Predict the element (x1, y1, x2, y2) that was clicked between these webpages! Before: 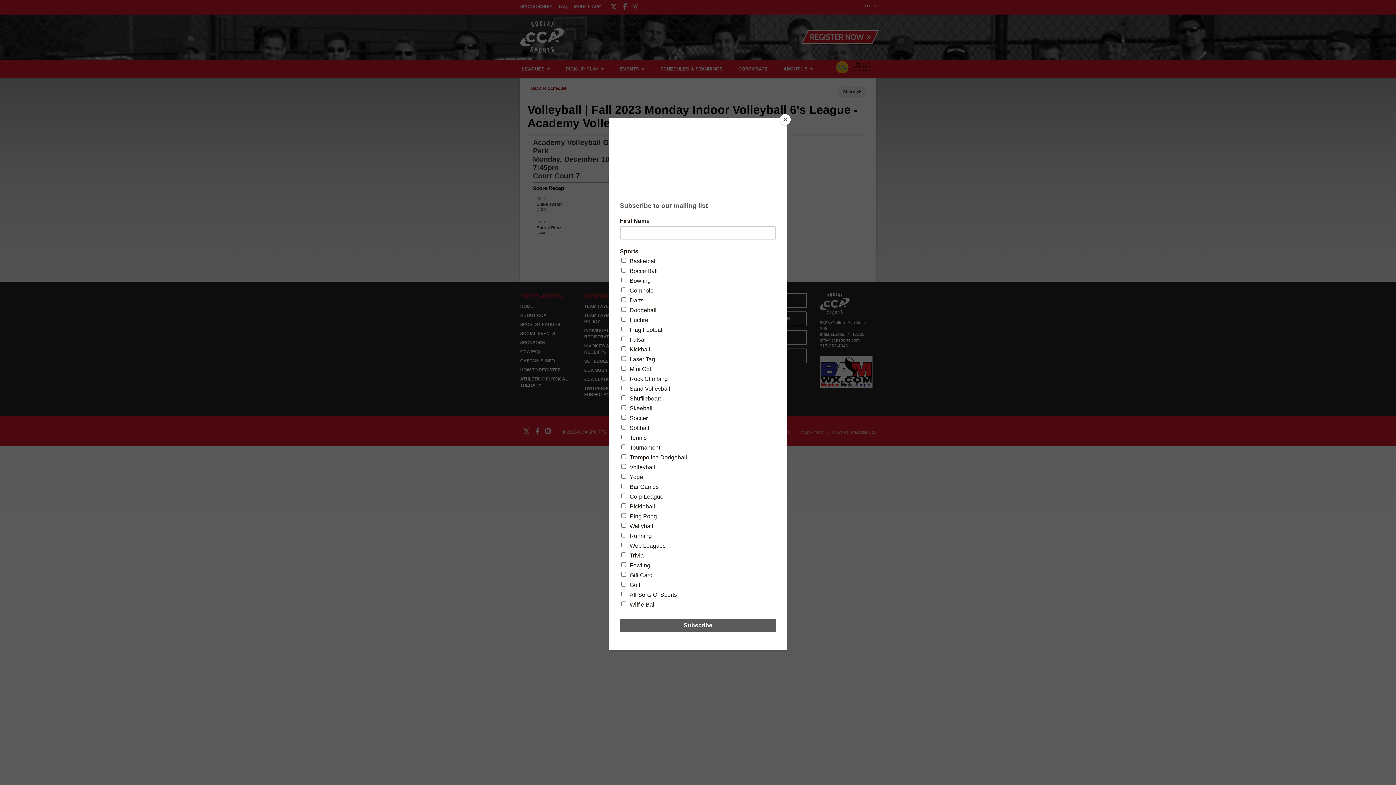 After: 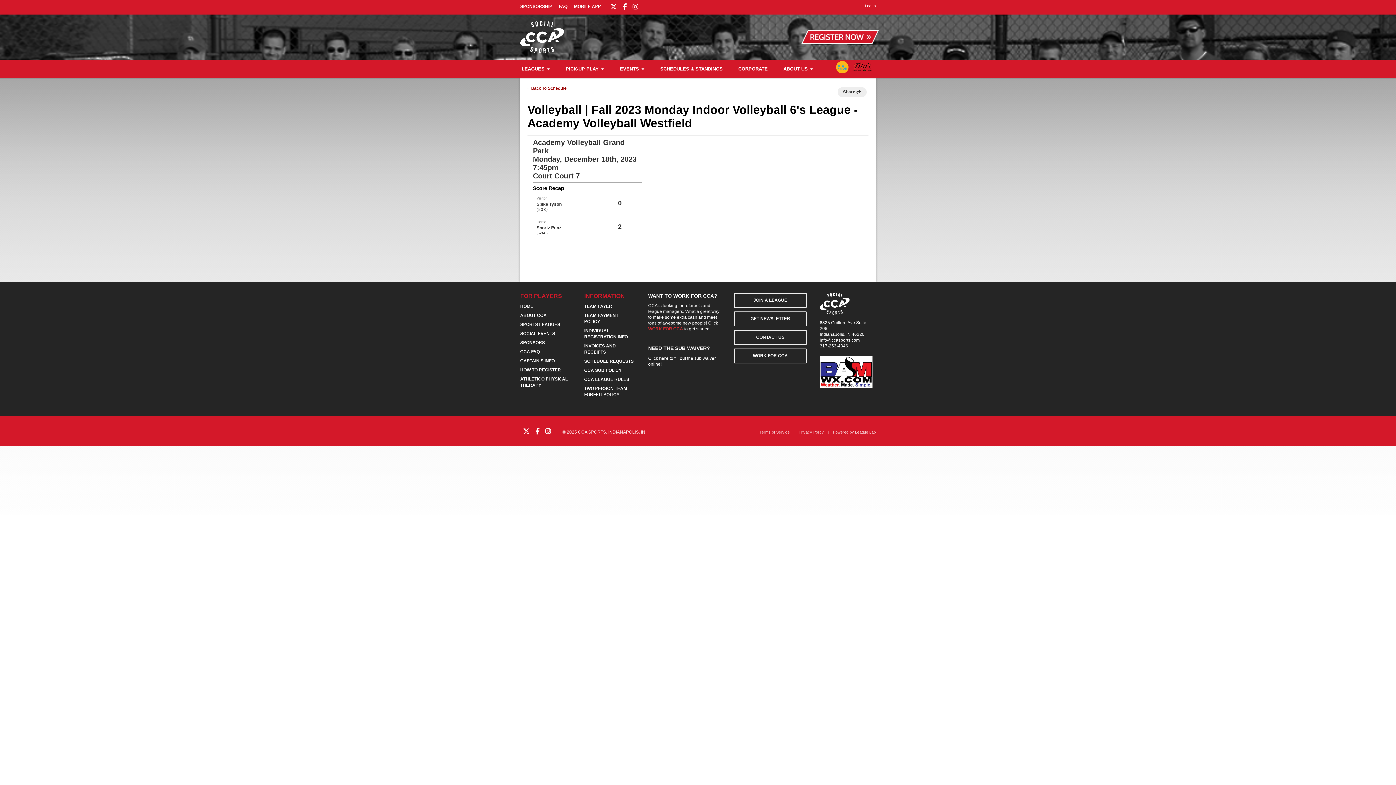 Action: label: Close bbox: (780, 114, 790, 125)